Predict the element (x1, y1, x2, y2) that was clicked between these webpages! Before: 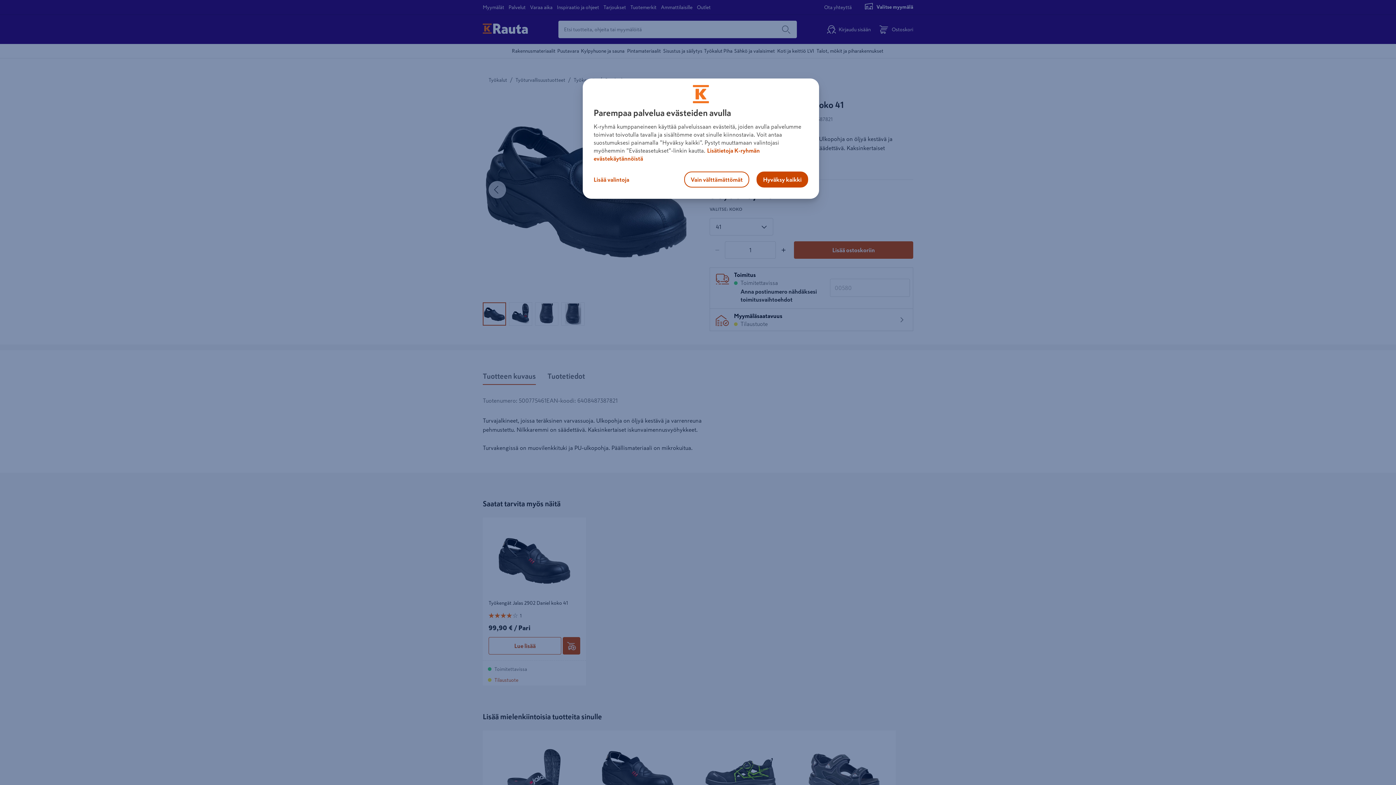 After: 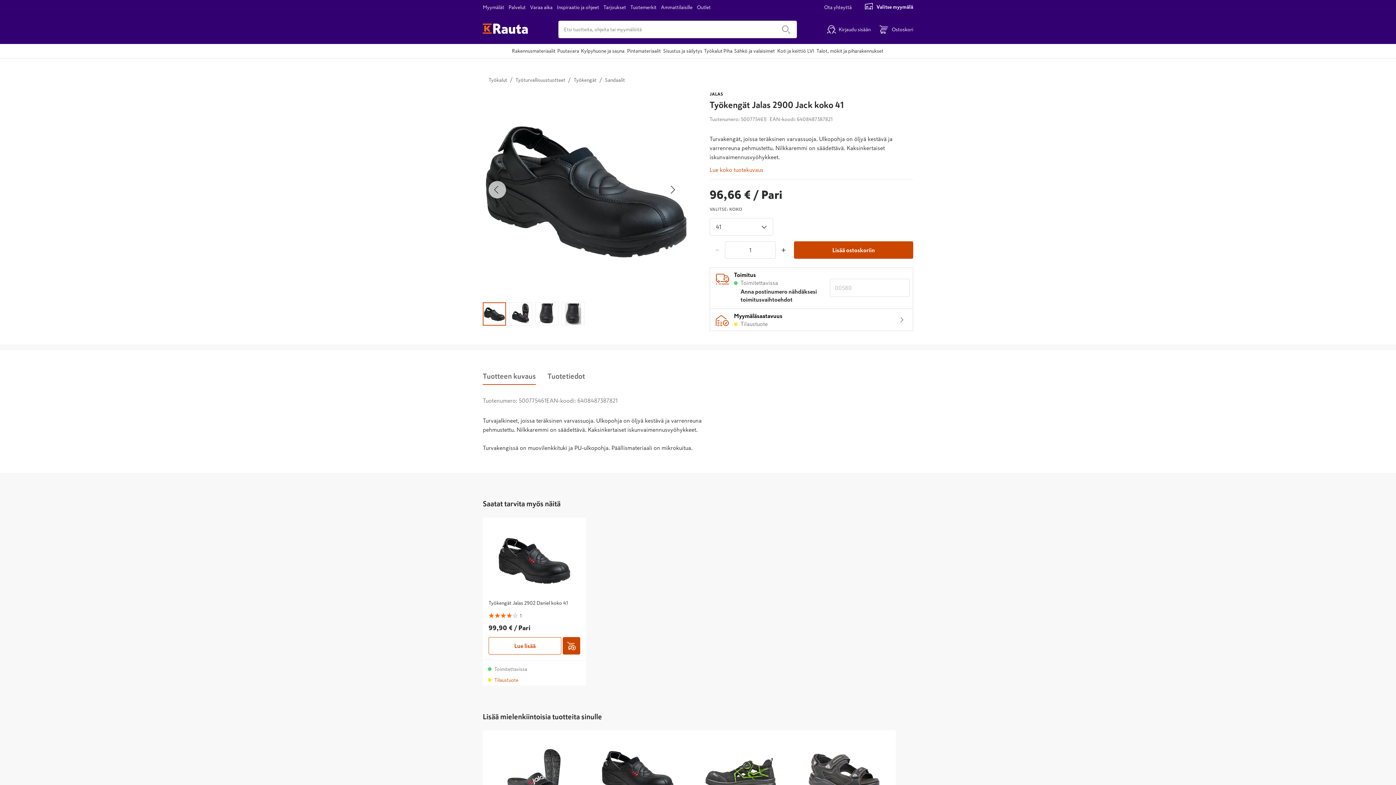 Action: label: Hyväksy kaikki bbox: (756, 171, 808, 187)